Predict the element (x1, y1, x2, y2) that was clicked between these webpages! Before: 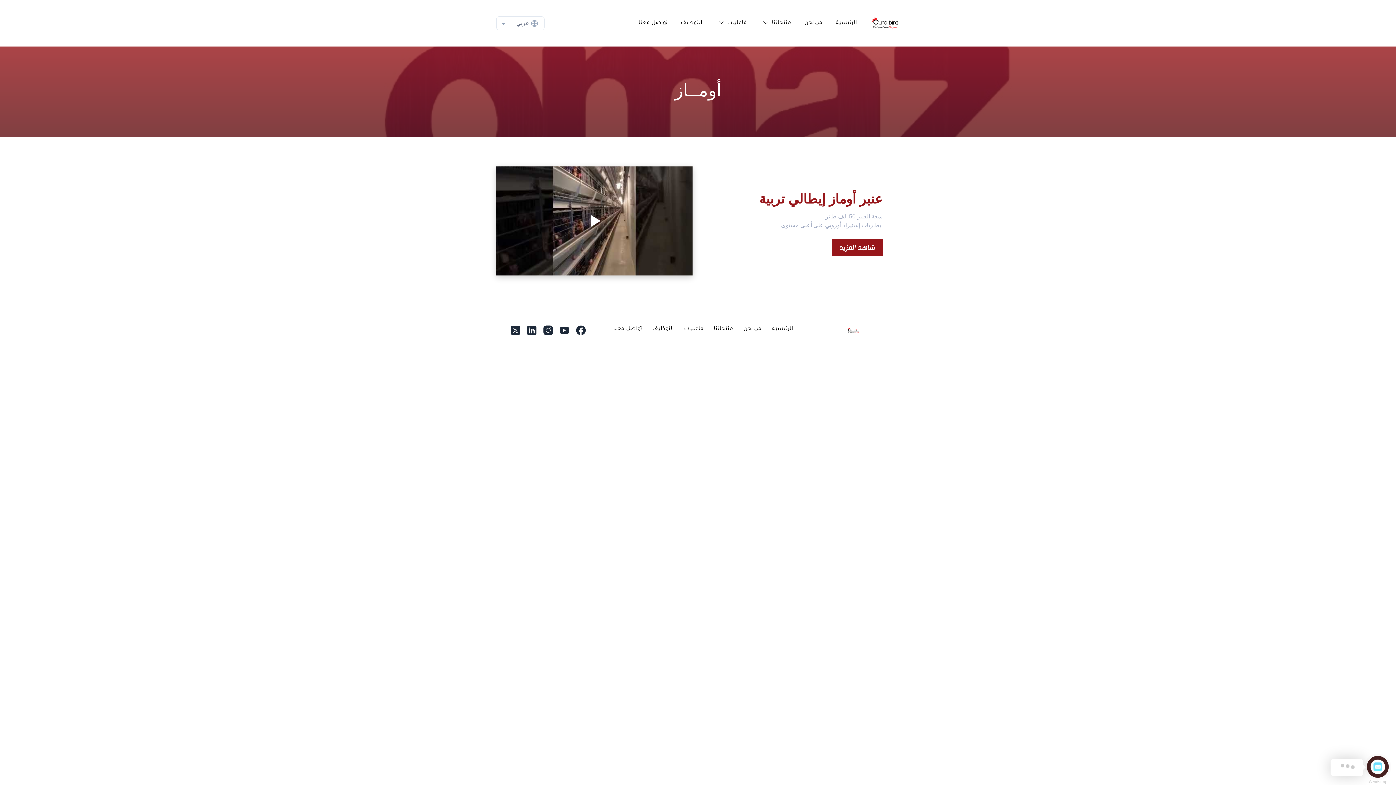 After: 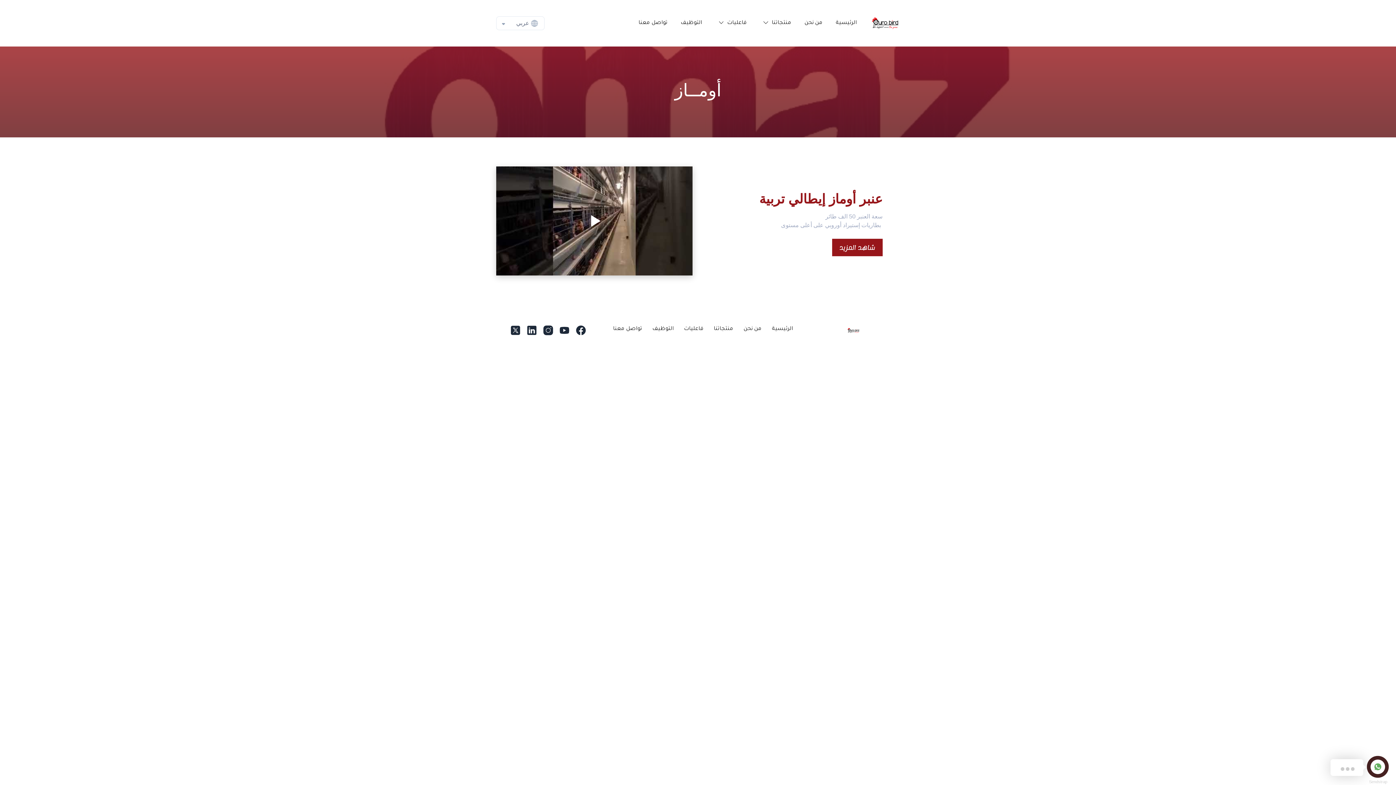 Action: bbox: (526, 327, 537, 333)